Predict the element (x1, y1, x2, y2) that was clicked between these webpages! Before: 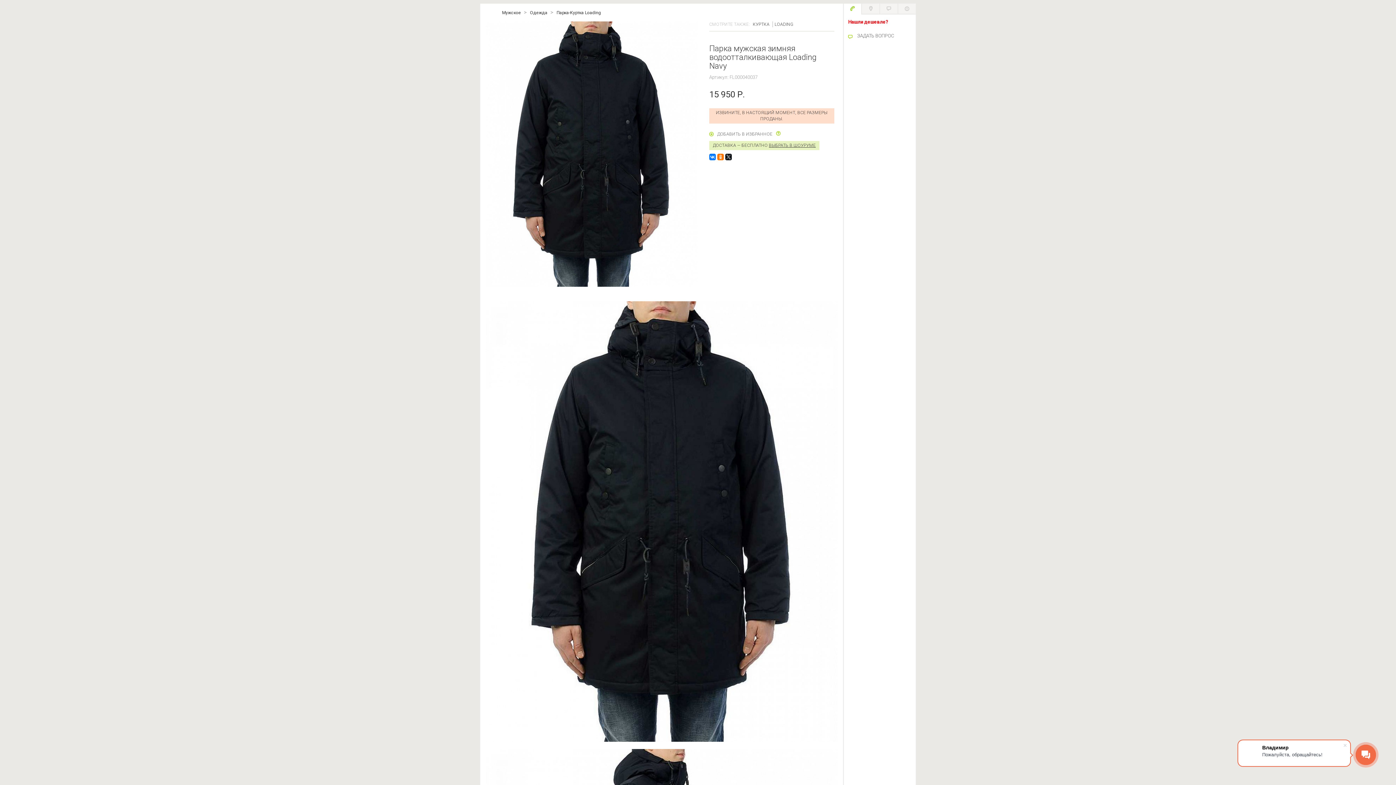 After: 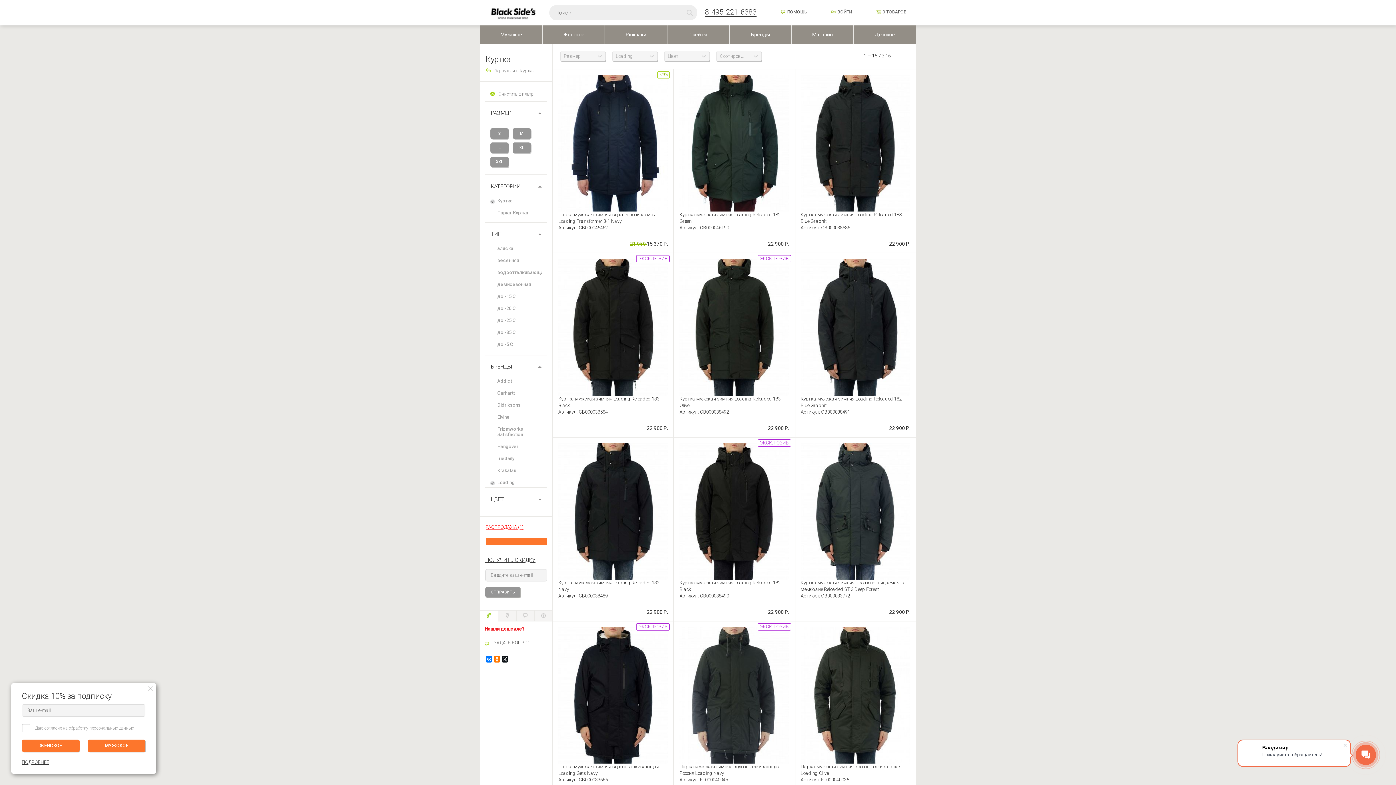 Action: bbox: (556, 10, 601, 15) label: Парка-Куртка Loading